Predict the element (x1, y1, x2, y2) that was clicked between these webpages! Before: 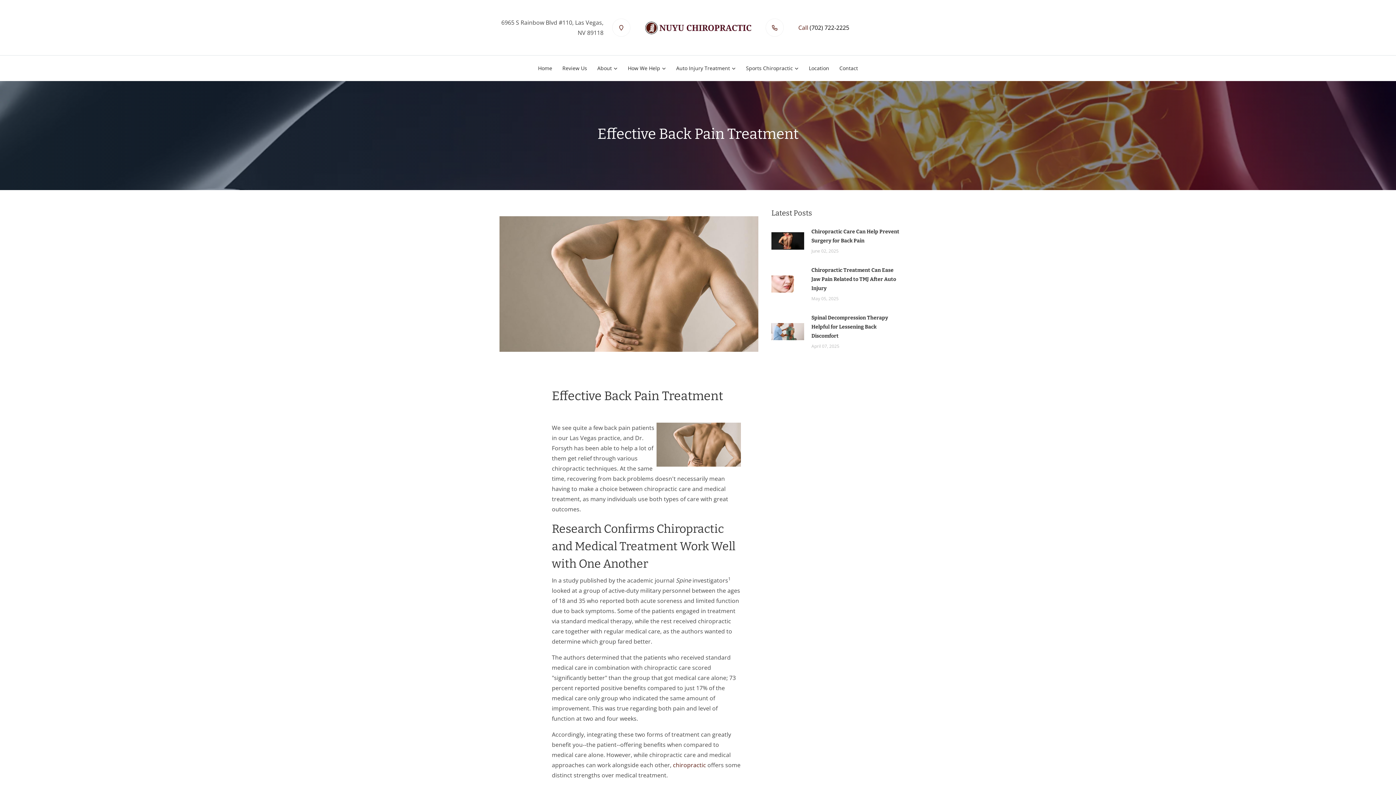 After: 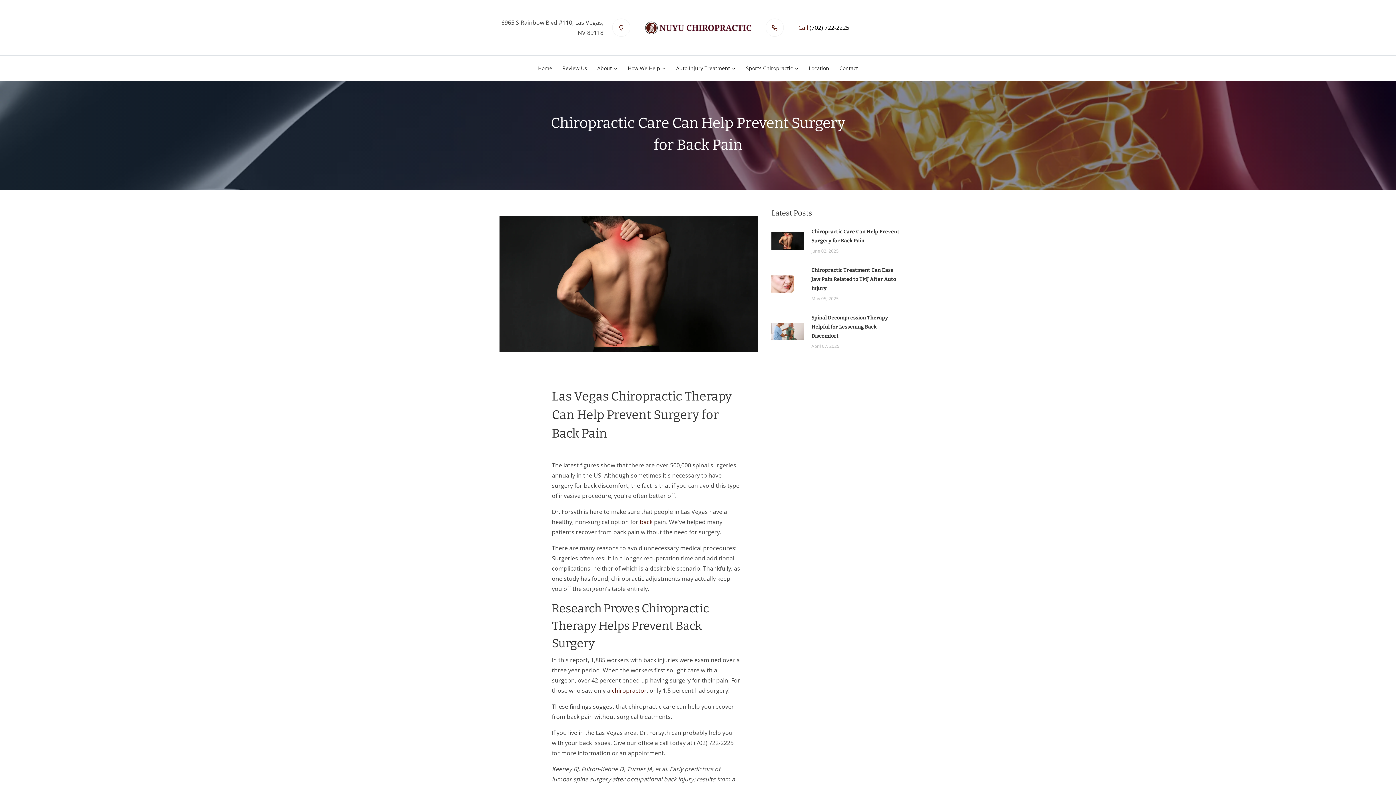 Action: bbox: (811, 227, 901, 245) label: Chiropractic Care Can Help Prevent Surgery for Back Pain